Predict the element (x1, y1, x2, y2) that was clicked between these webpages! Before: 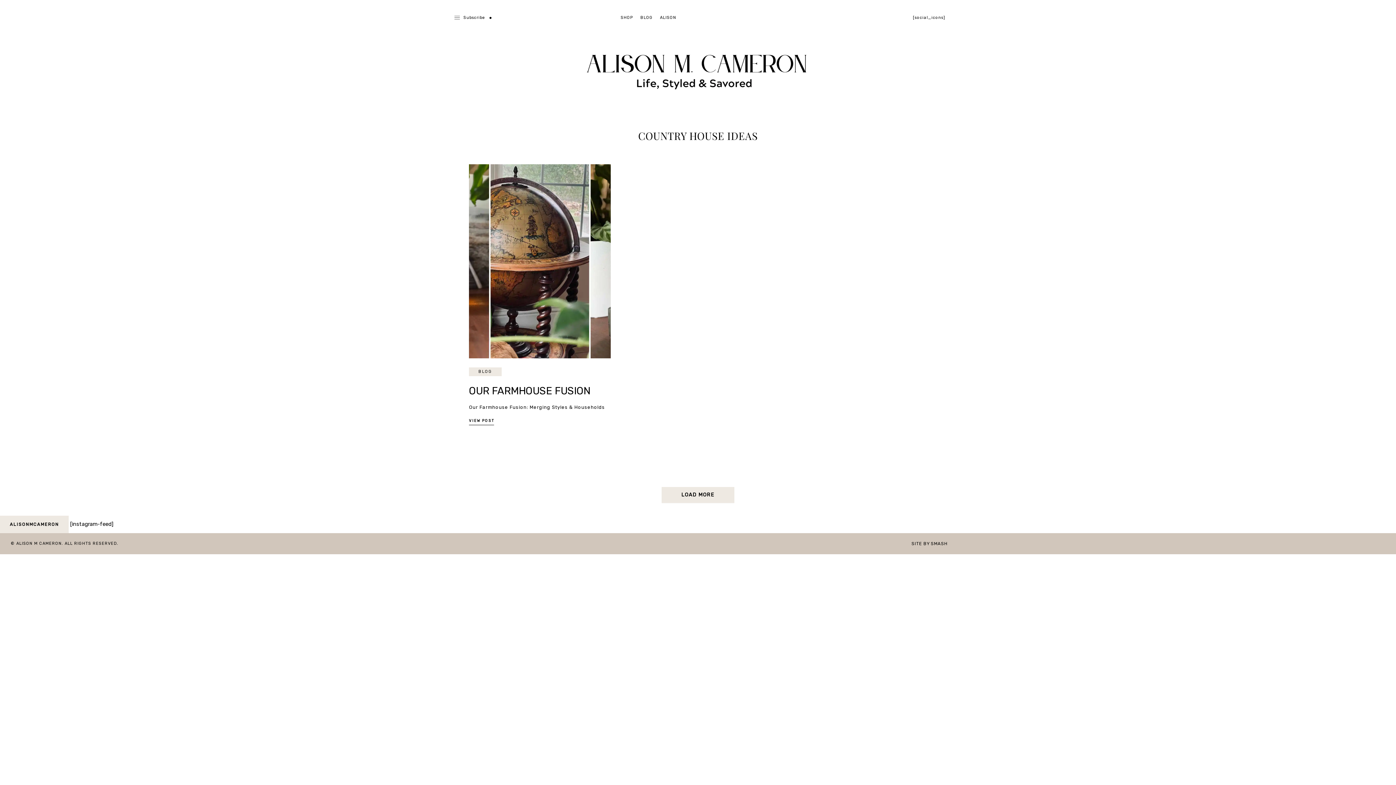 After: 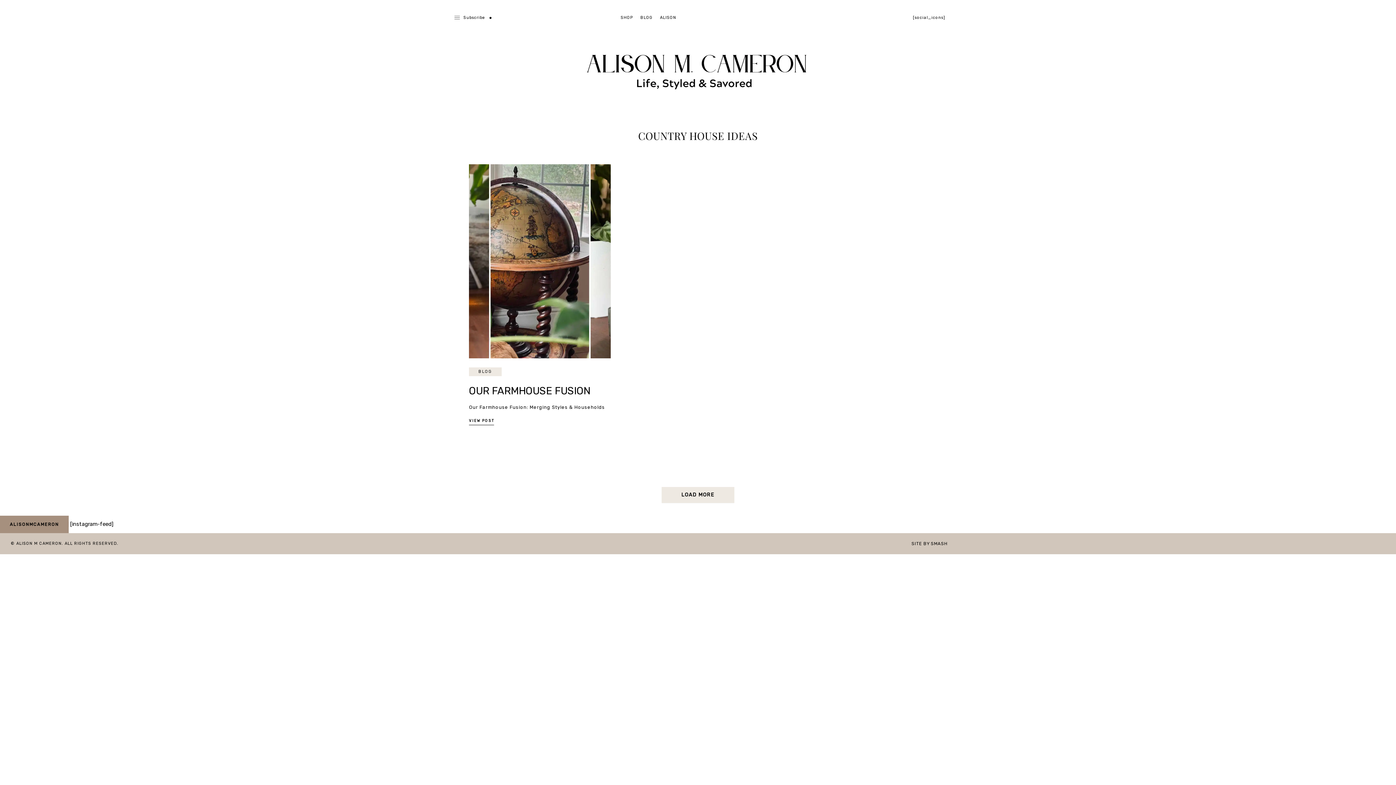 Action: bbox: (0, 516, 68, 533) label: ALISONMCAMERON